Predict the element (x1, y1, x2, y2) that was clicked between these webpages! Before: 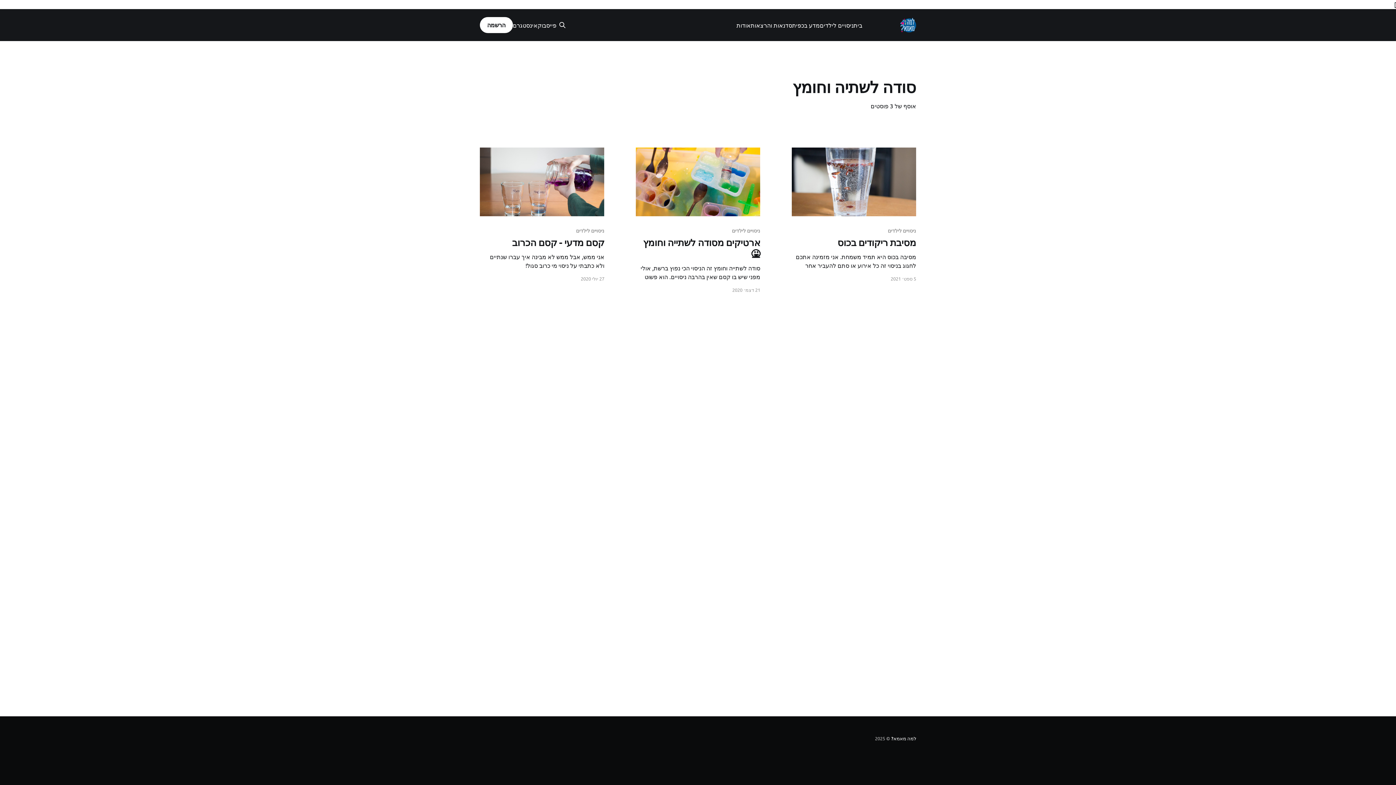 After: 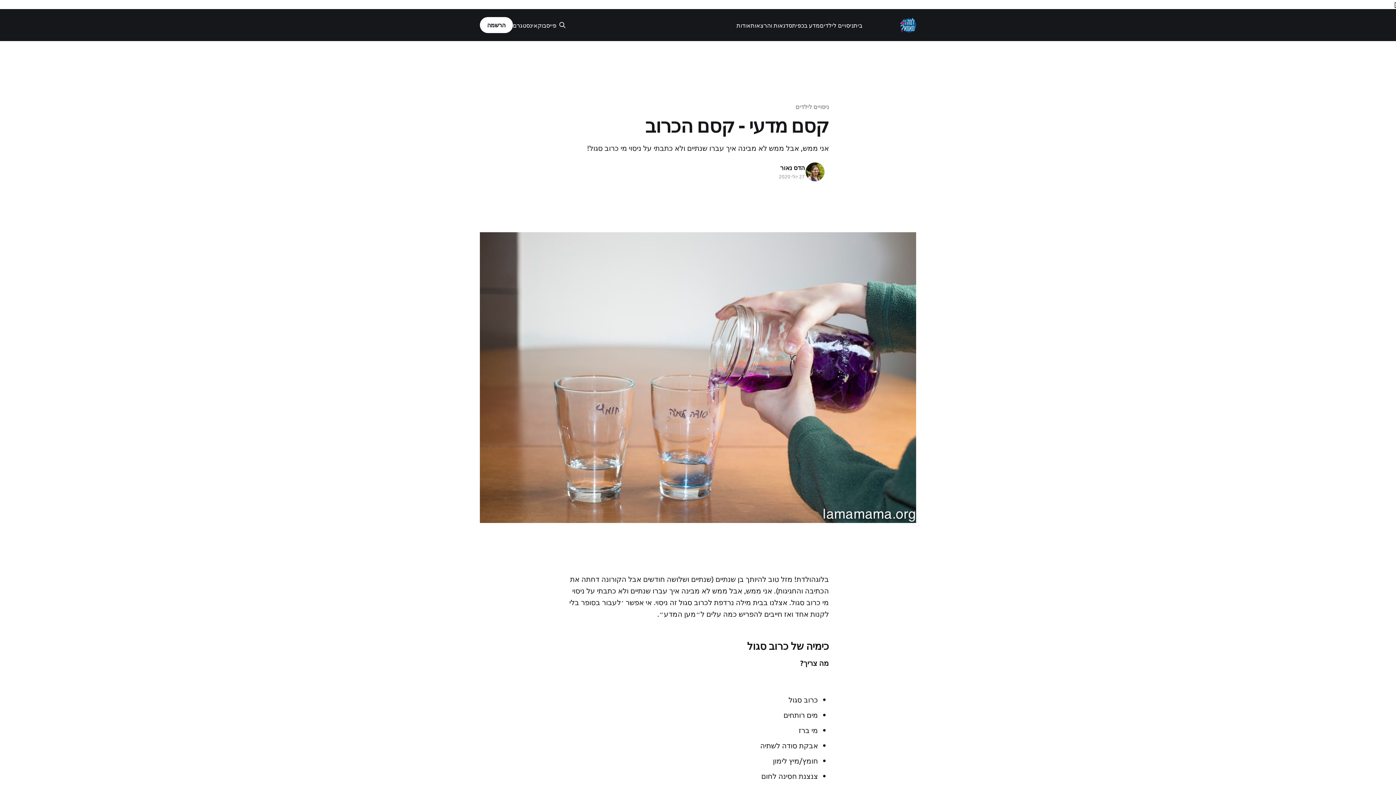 Action: bbox: (480, 227, 604, 269) label: ניסויים לילדים
קסם מדעי - קסם הכרוב
אני ממש, אבל ממש לא מבינה איך עברו שנתיים ולא כתבתי על ניסוי מי כרוב סגול!